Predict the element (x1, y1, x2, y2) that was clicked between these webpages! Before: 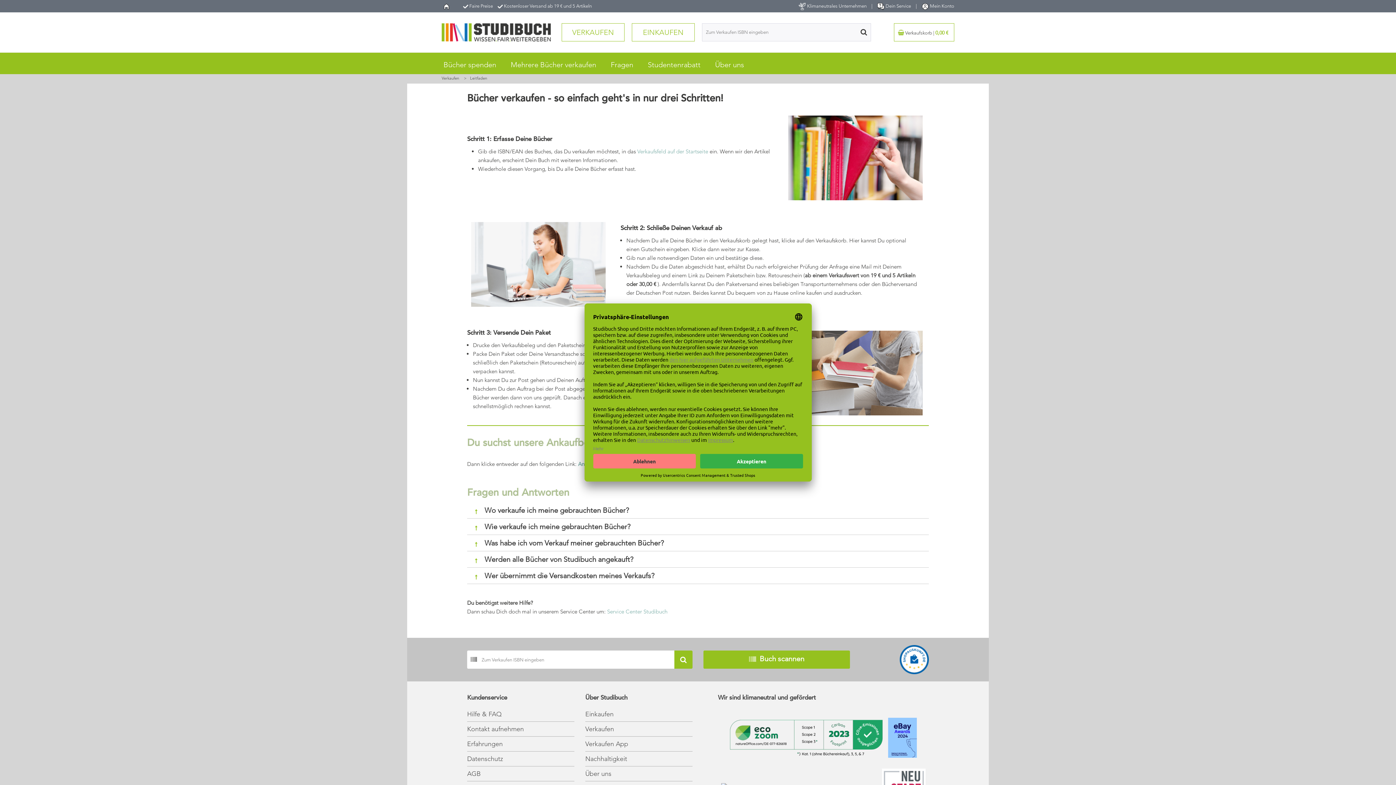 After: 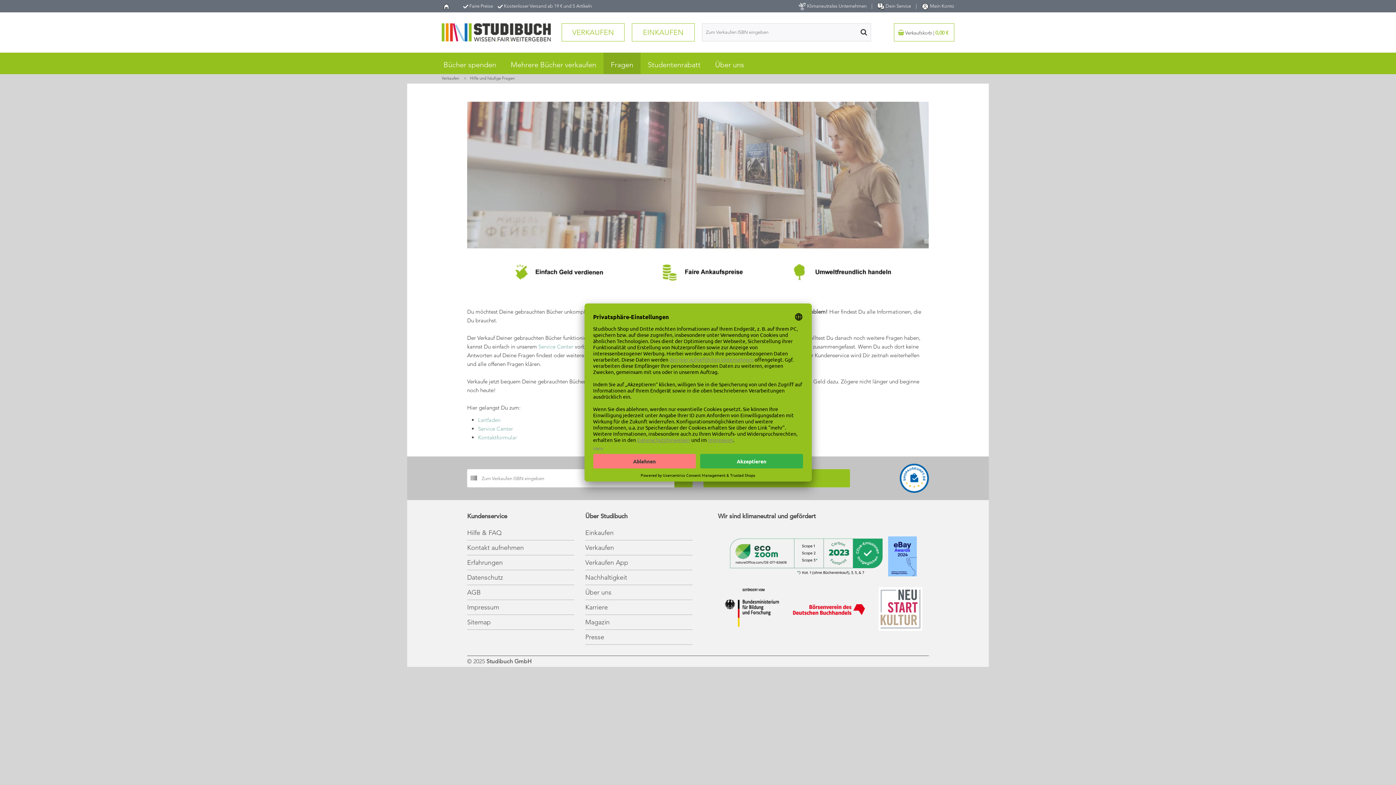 Action: label: Fragen bbox: (603, 52, 640, 74)